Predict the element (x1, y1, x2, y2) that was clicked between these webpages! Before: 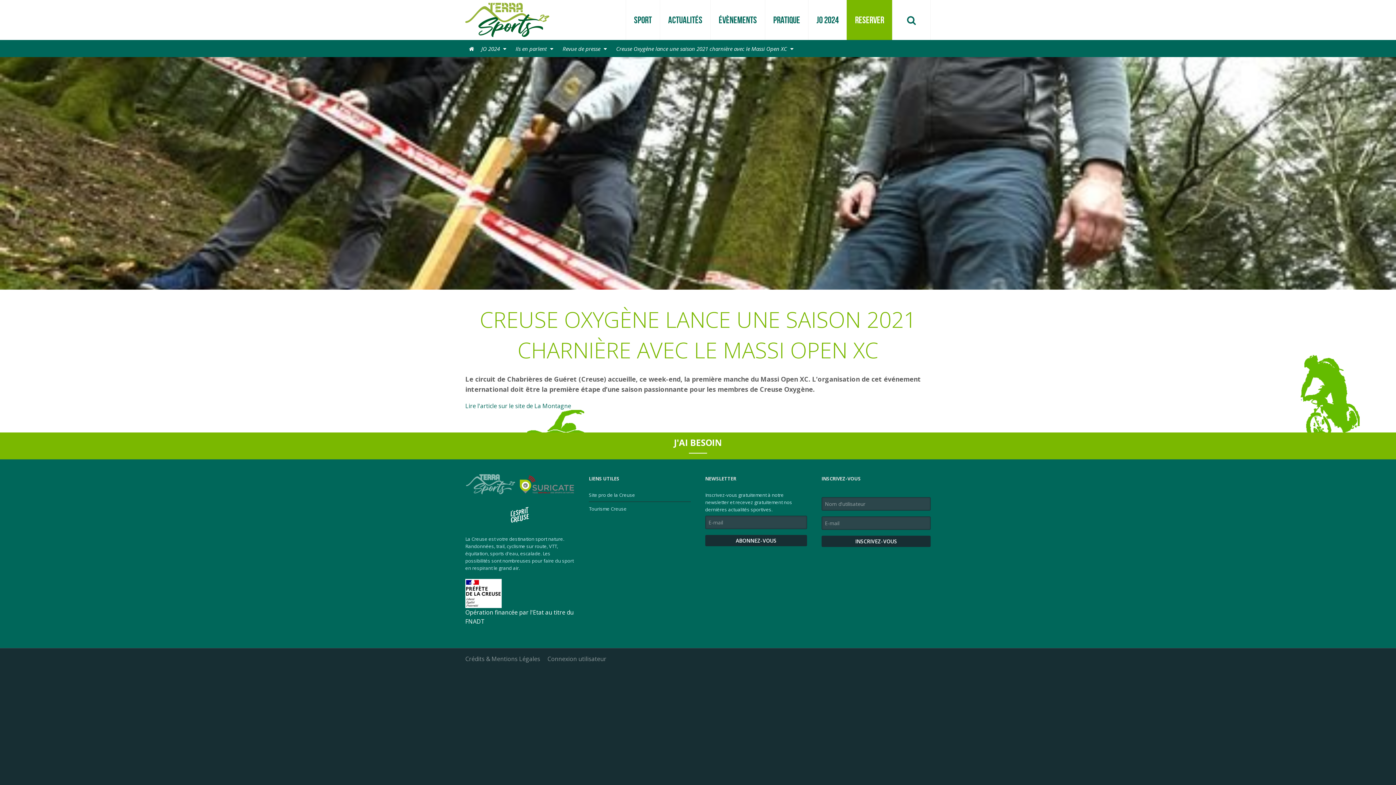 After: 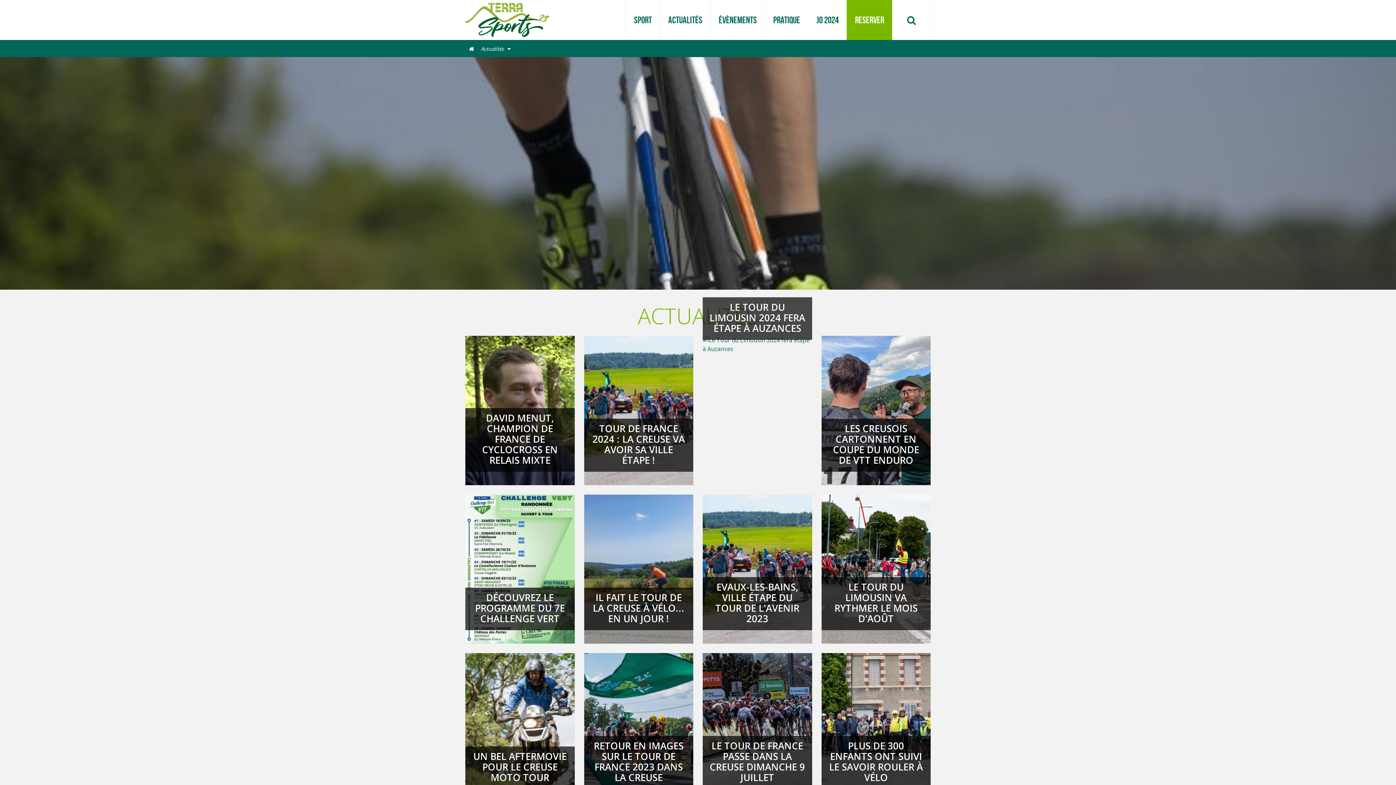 Action: label: Actualités bbox: (660, 13, 710, 26)